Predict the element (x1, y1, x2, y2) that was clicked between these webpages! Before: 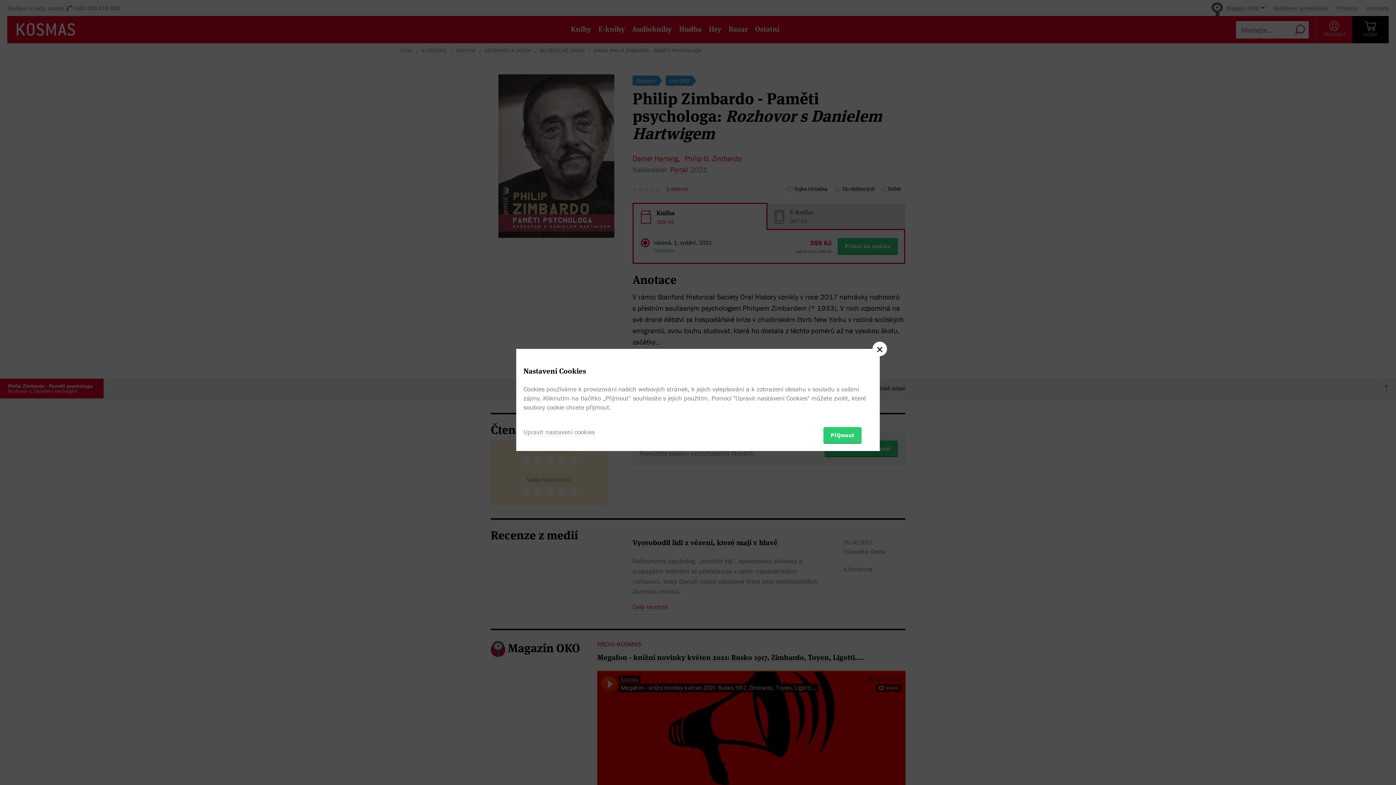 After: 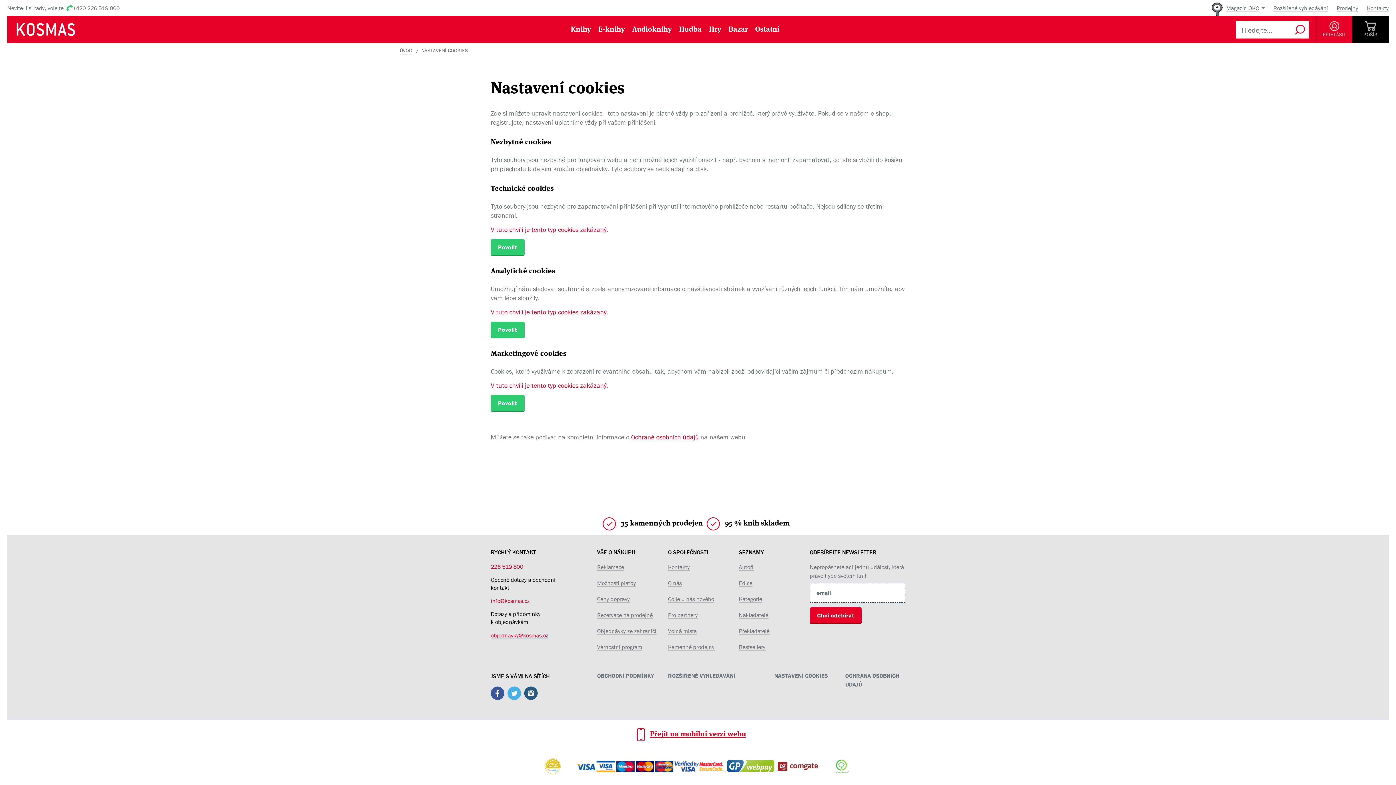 Action: label: Upravit nastavení cookies bbox: (523, 427, 594, 436)